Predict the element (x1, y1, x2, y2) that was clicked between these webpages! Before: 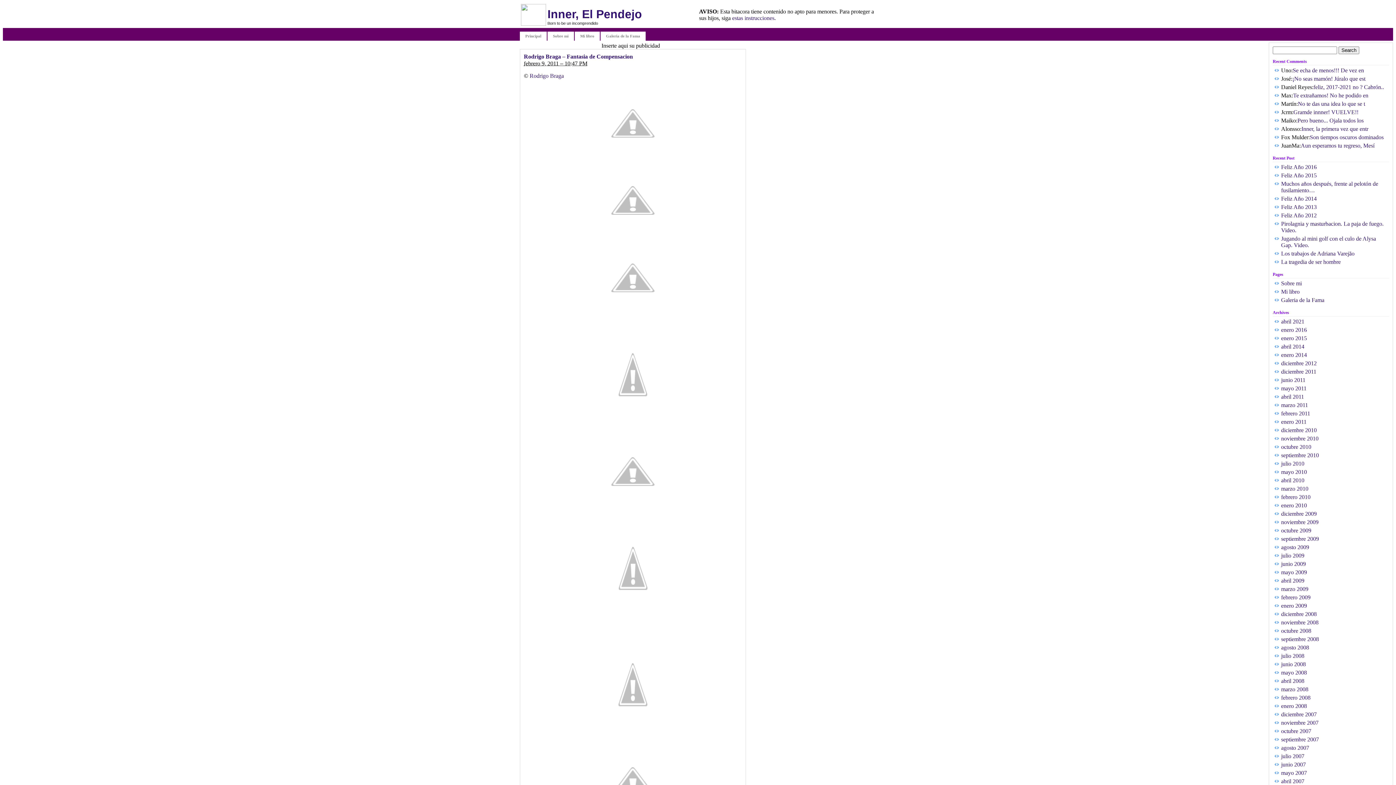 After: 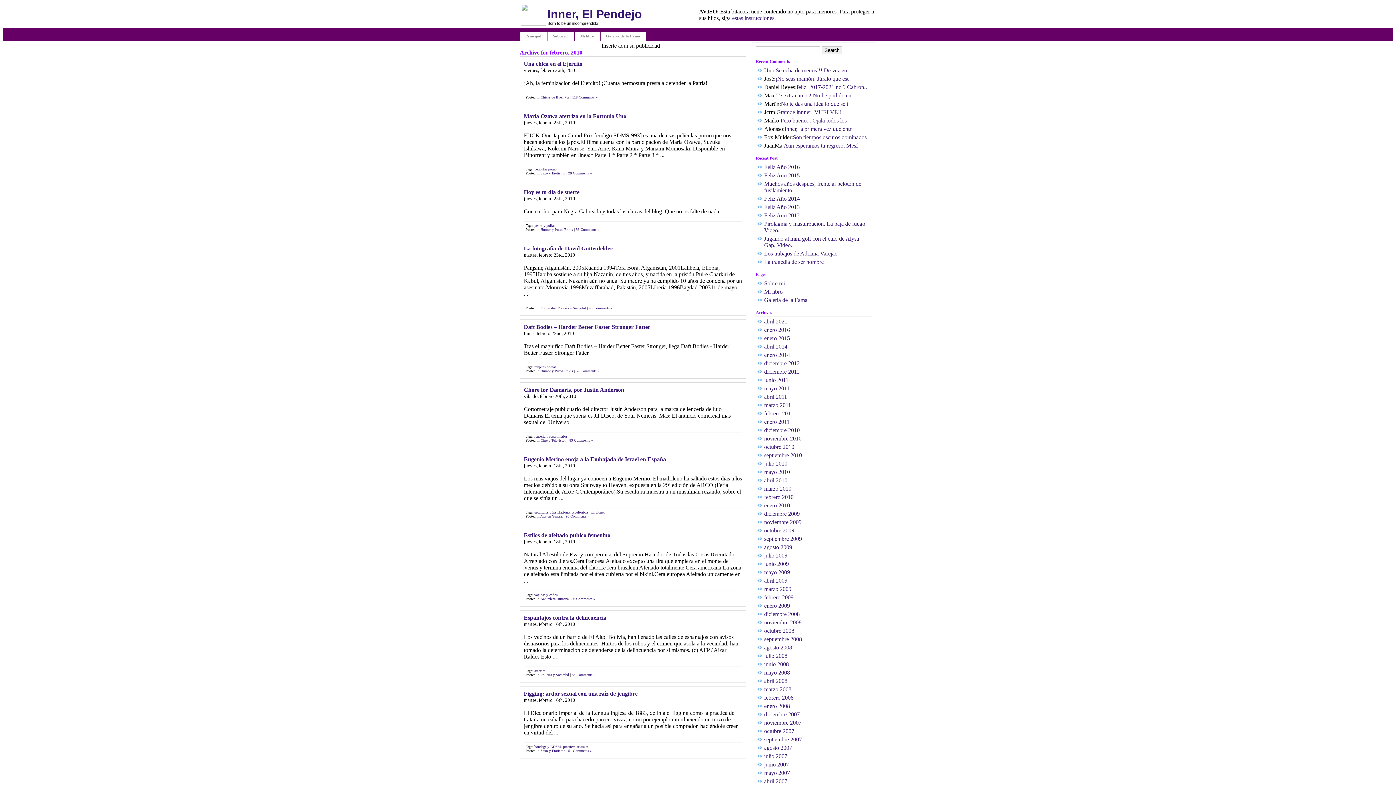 Action: bbox: (1281, 494, 1310, 500) label: febrero 2010